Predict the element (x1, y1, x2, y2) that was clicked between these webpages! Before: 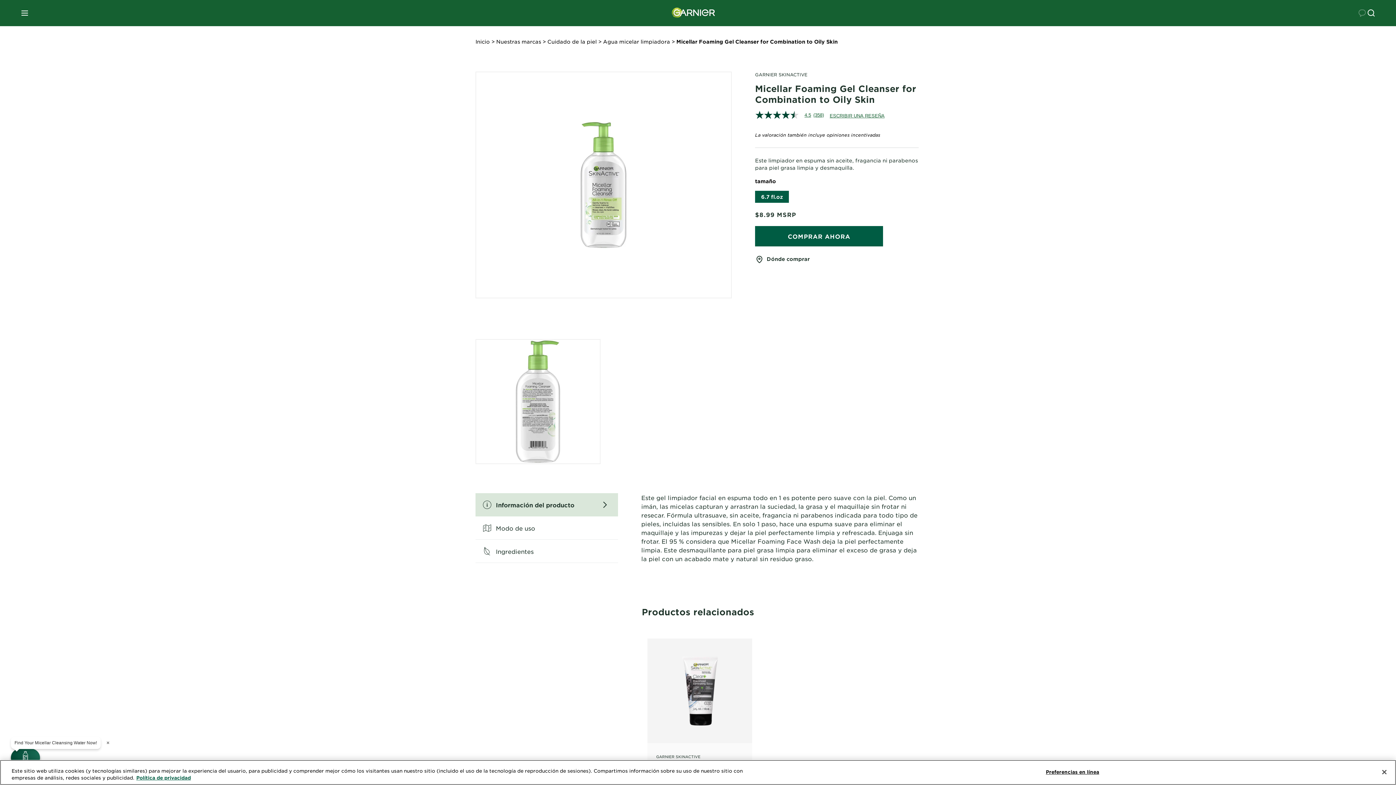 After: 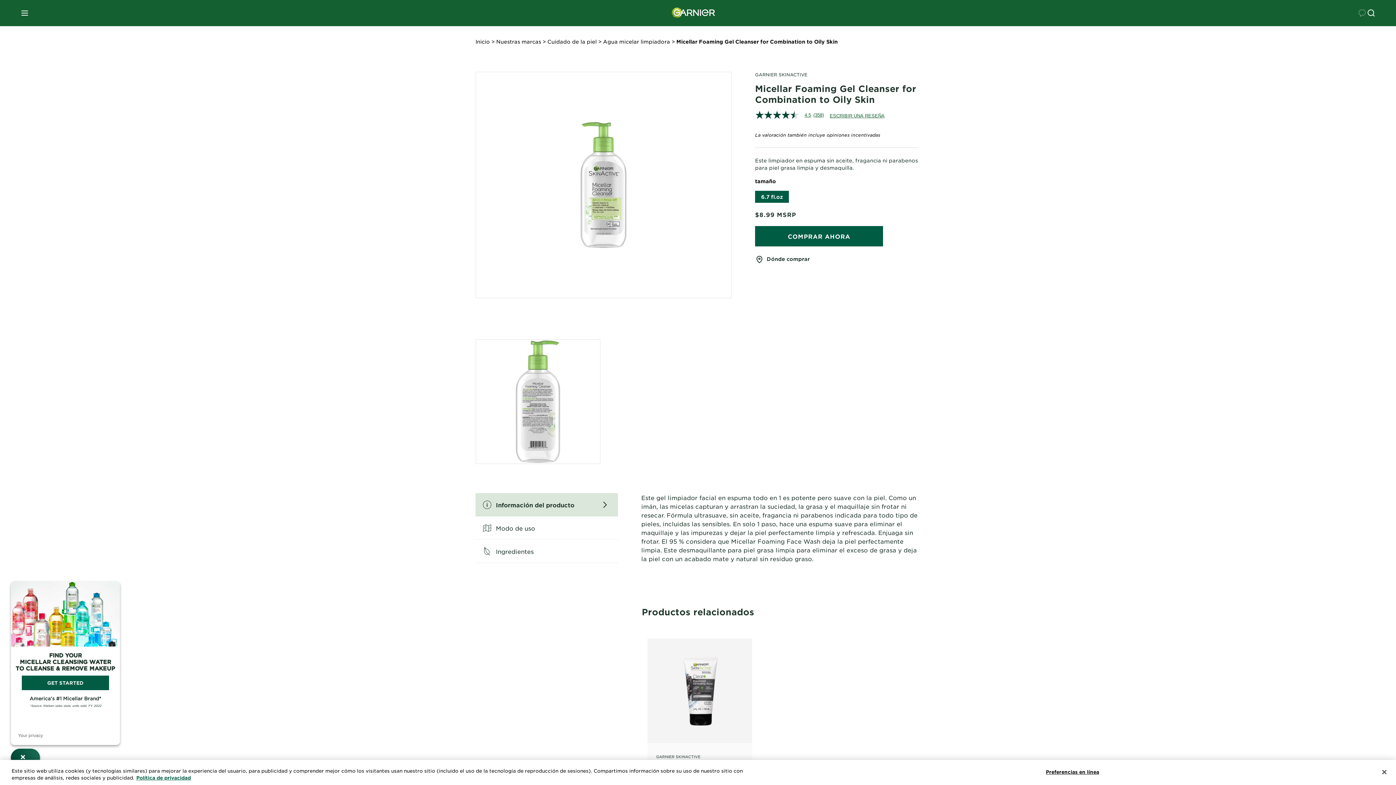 Action: bbox: (10, 749, 40, 767) label: open jebbit questionnaire